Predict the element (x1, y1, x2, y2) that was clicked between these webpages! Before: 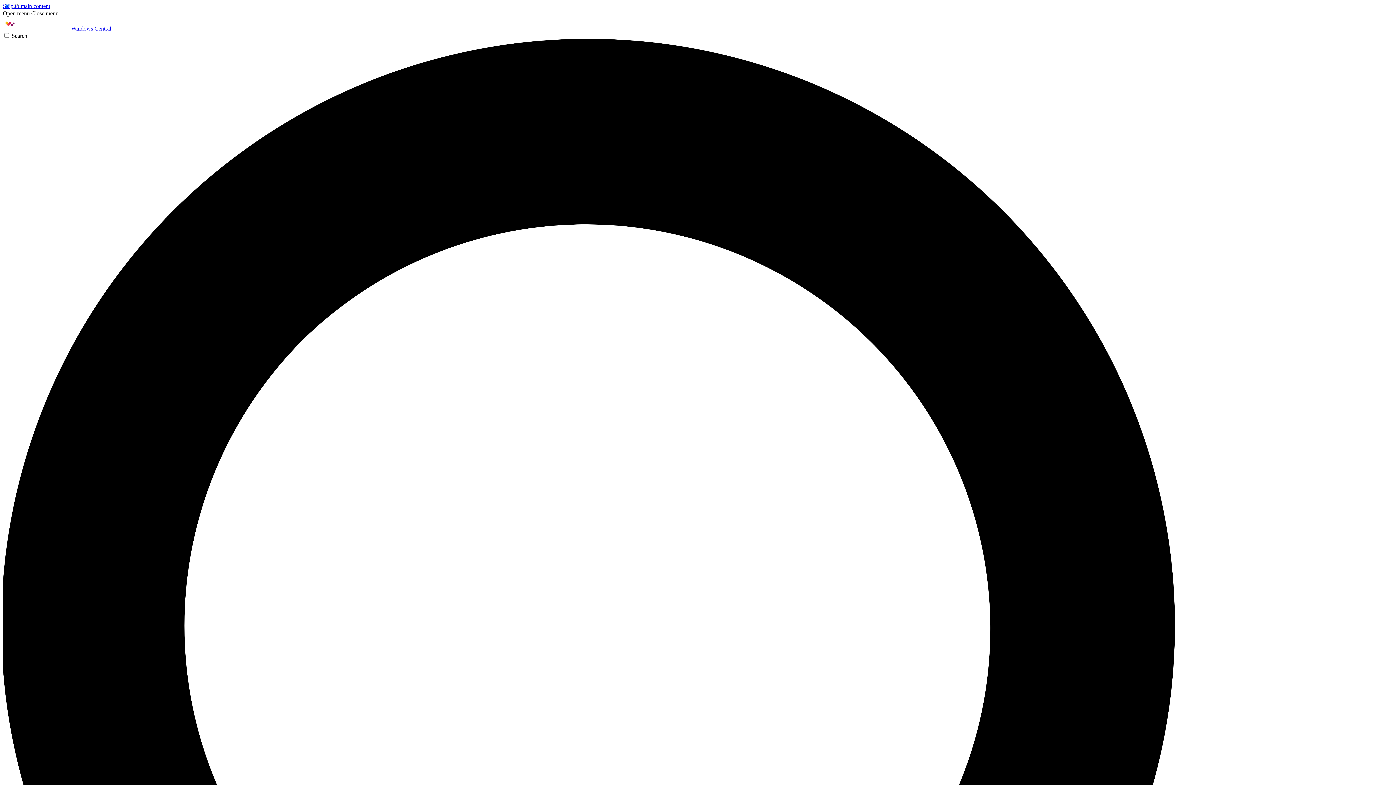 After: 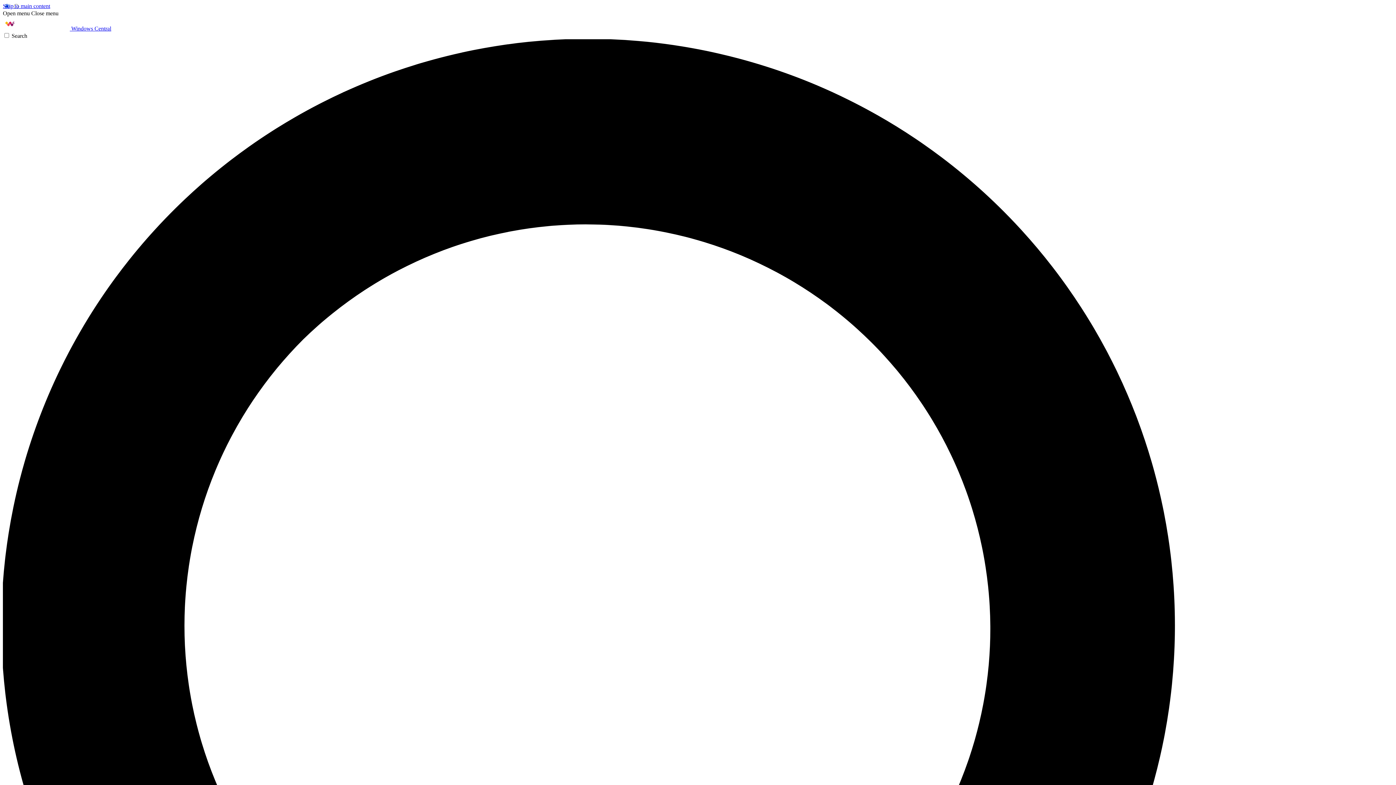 Action: bbox: (31, 10, 58, 16) label: Close menu